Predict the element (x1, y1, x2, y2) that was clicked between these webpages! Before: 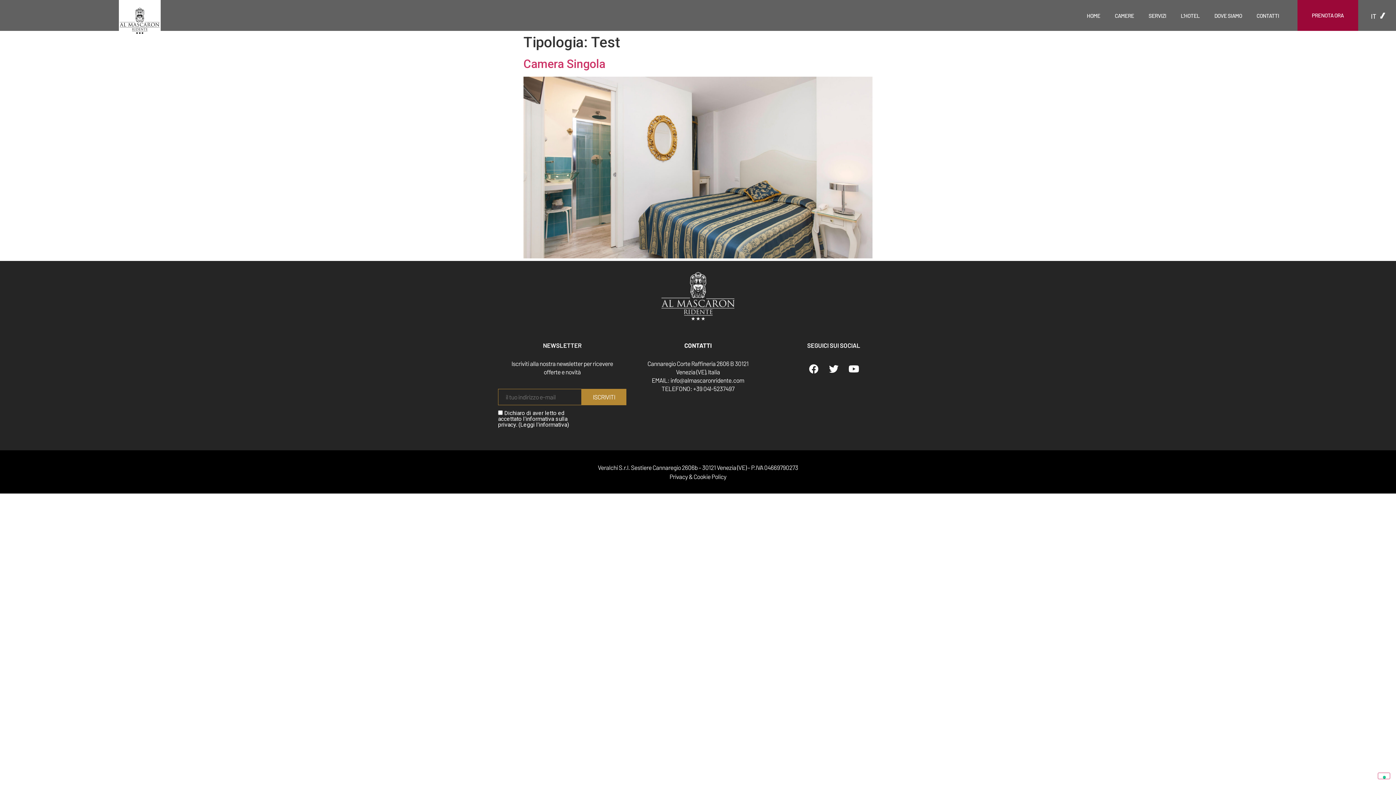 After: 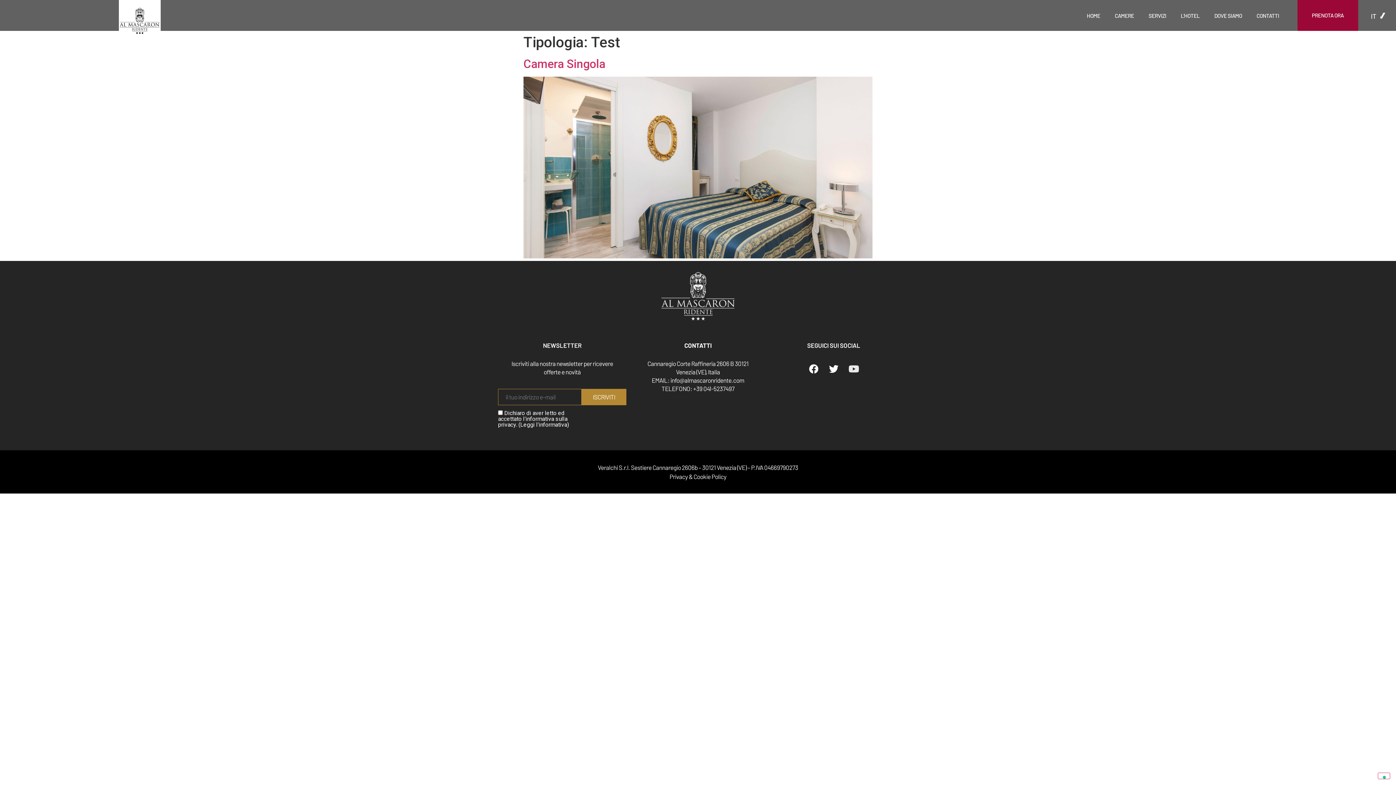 Action: label: Youtube bbox: (844, 359, 863, 378)